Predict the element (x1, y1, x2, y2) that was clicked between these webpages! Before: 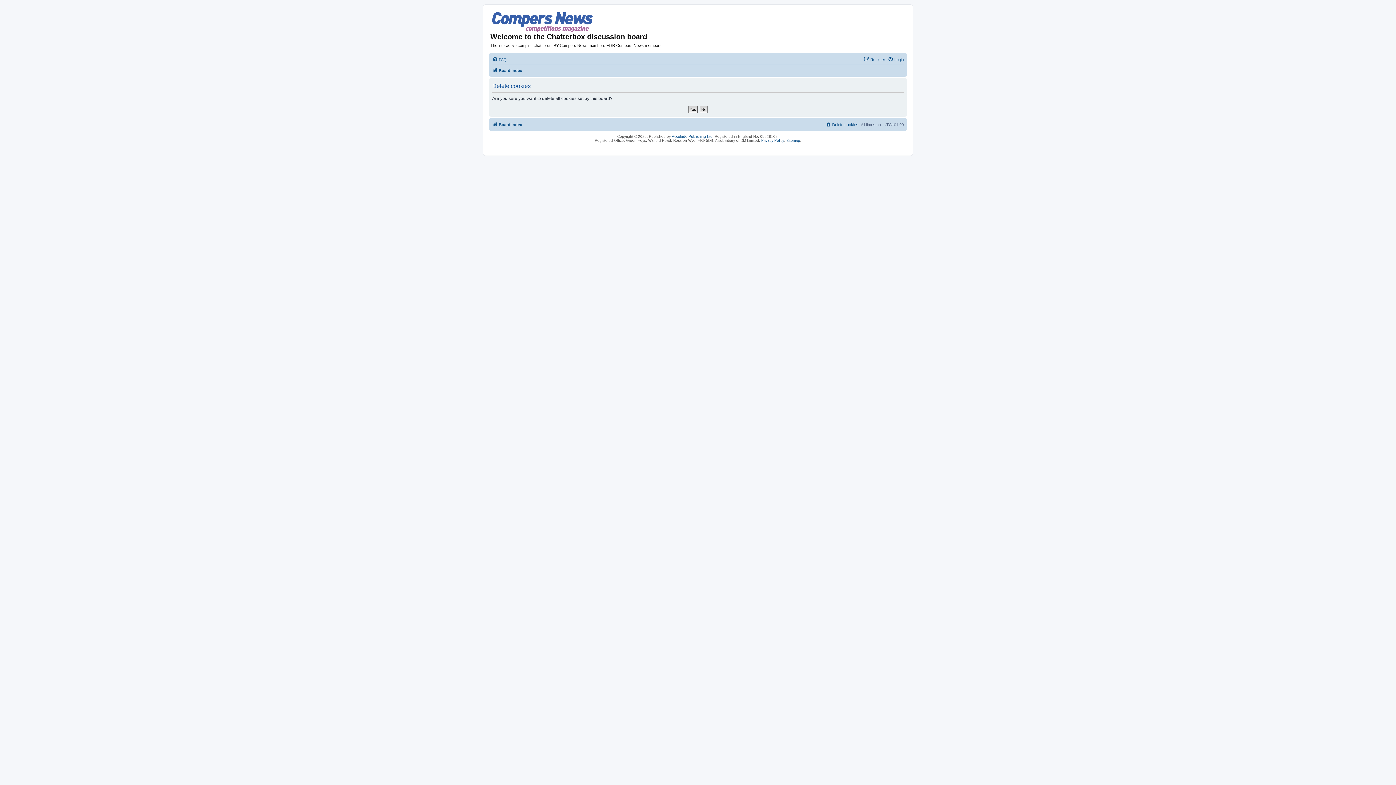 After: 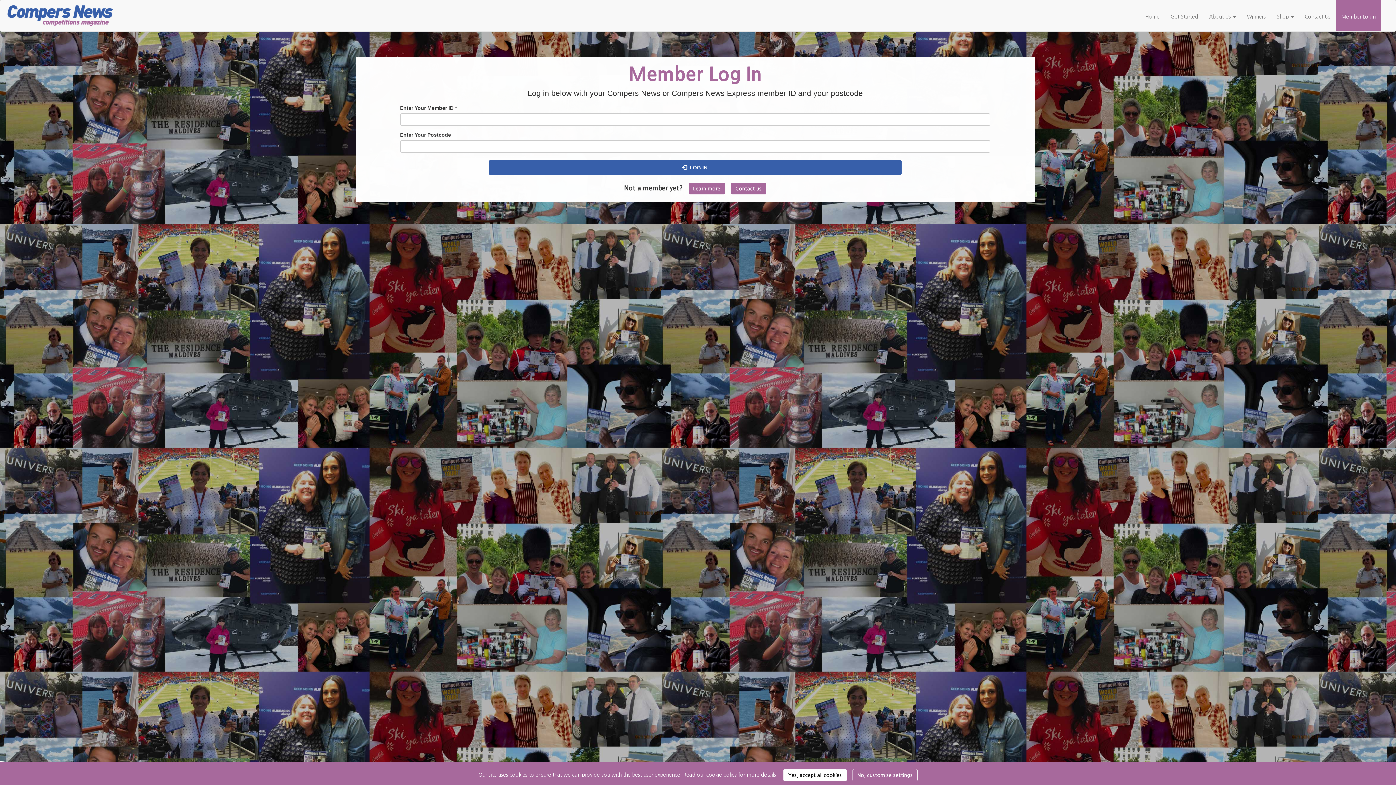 Action: bbox: (492, 120, 522, 129) label: Board index